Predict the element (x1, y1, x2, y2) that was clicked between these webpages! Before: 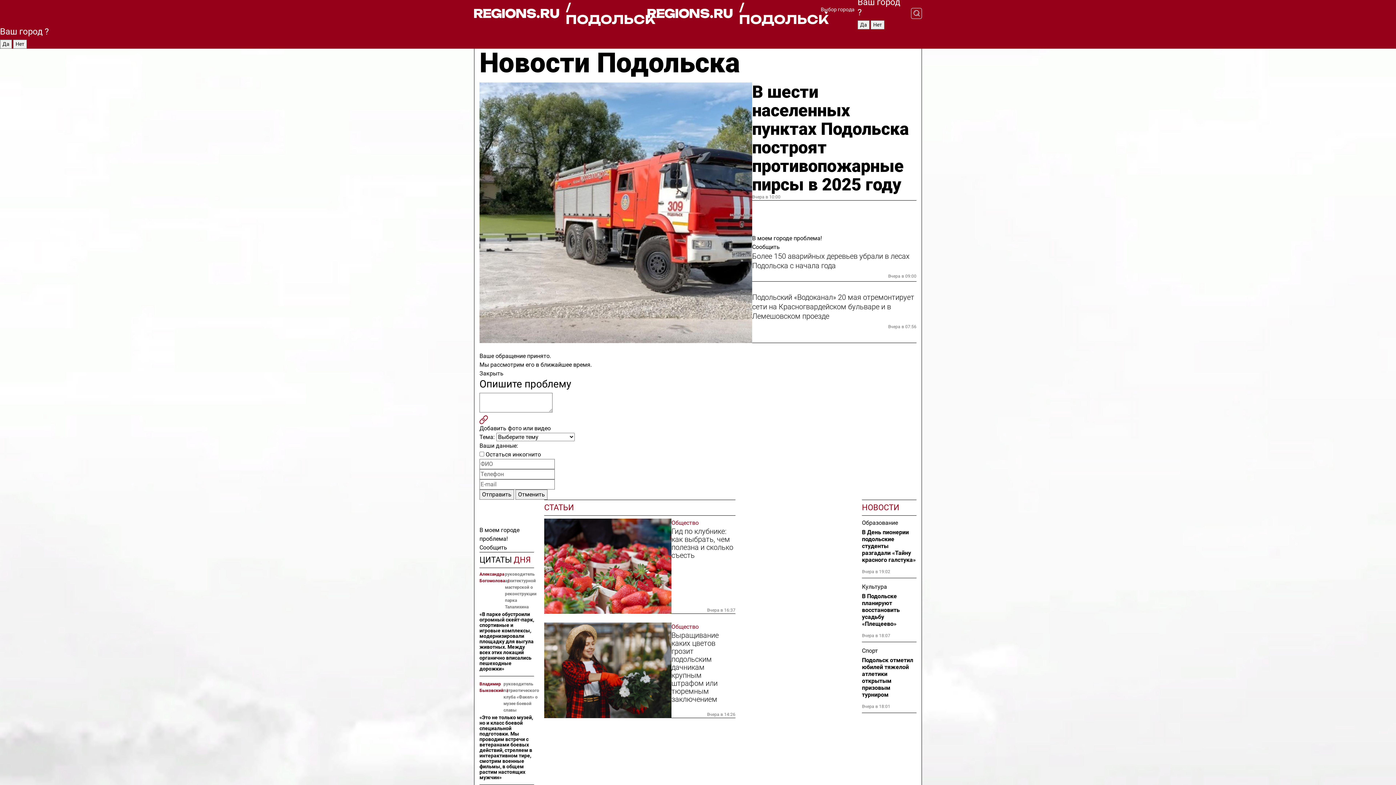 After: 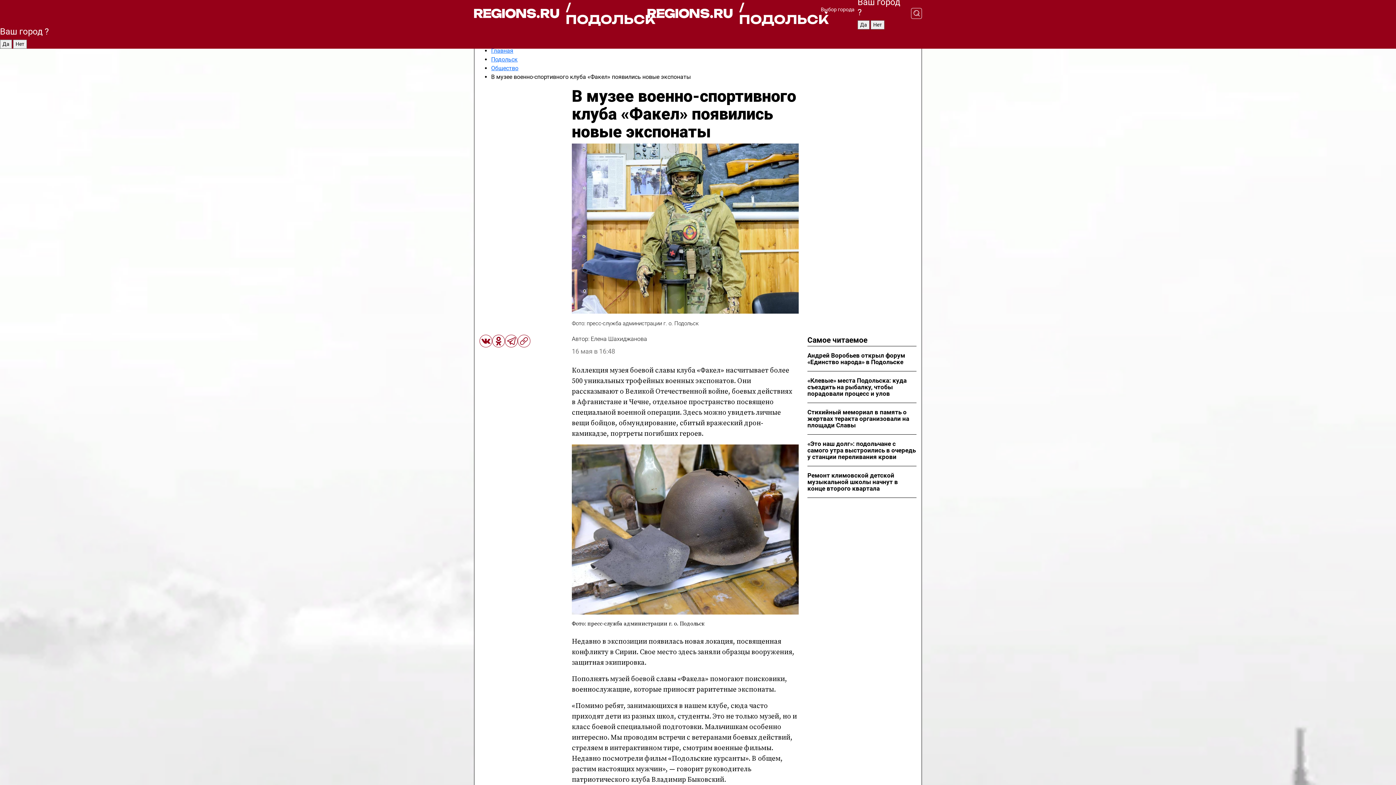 Action: bbox: (479, 681, 503, 713) label: Владимир Быковский